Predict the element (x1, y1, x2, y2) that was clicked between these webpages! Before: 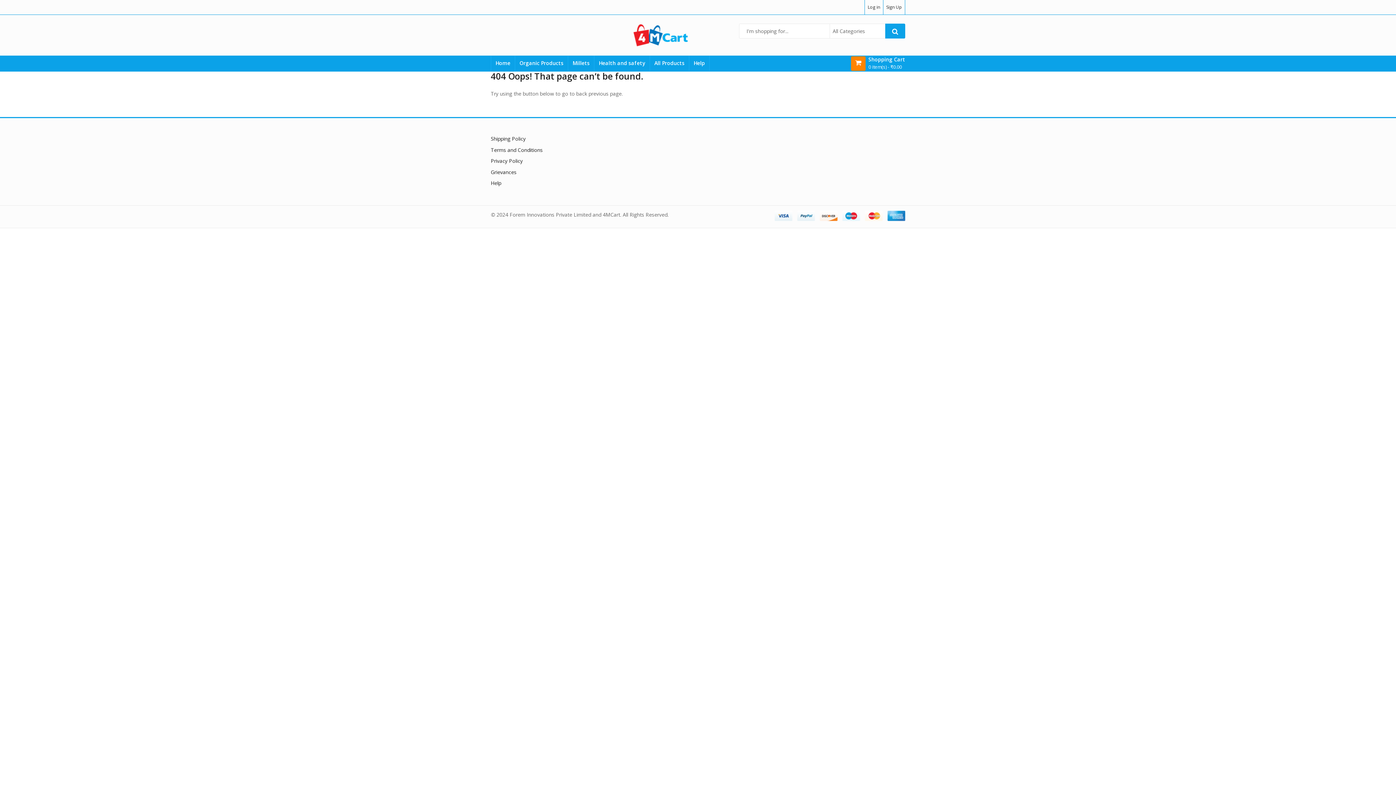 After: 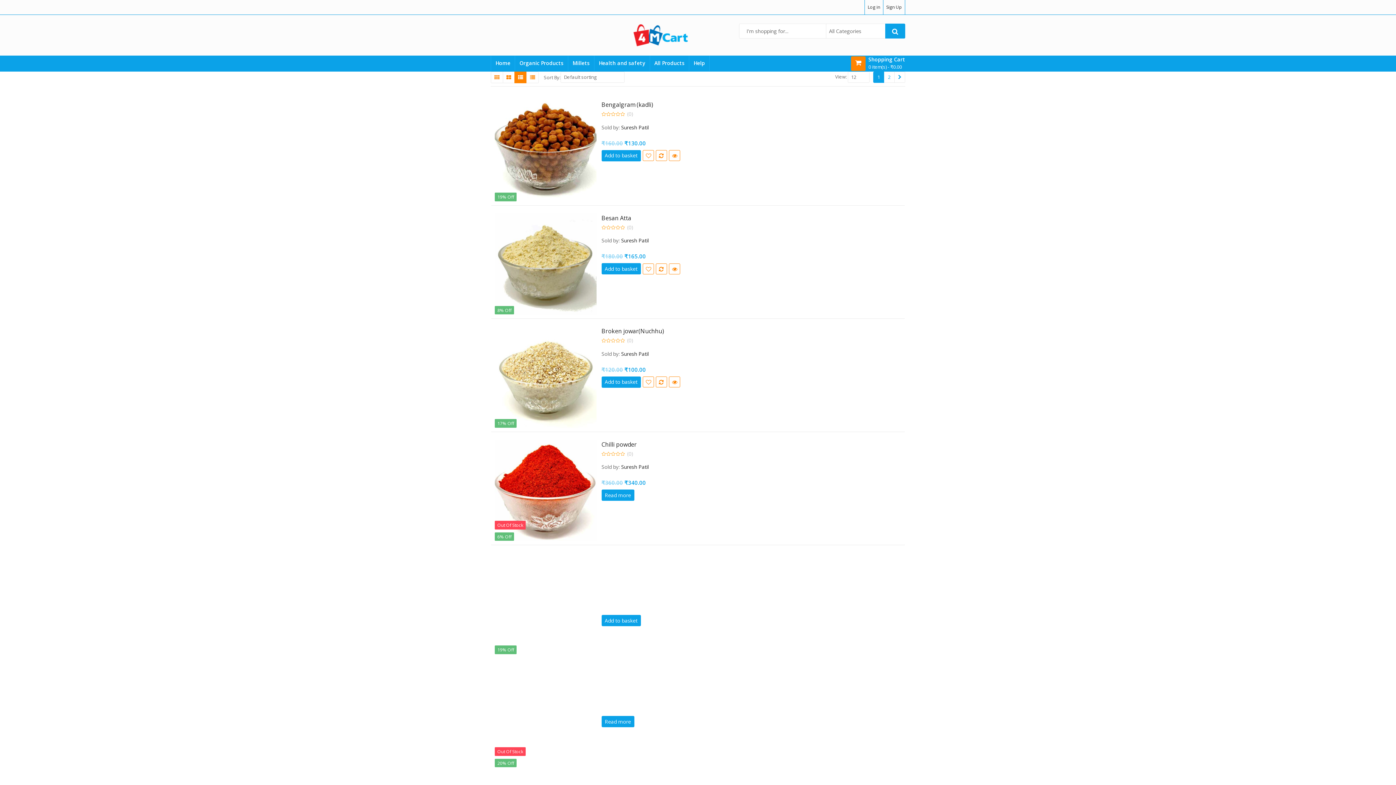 Action: label: Organic Products bbox: (515, 55, 568, 70)